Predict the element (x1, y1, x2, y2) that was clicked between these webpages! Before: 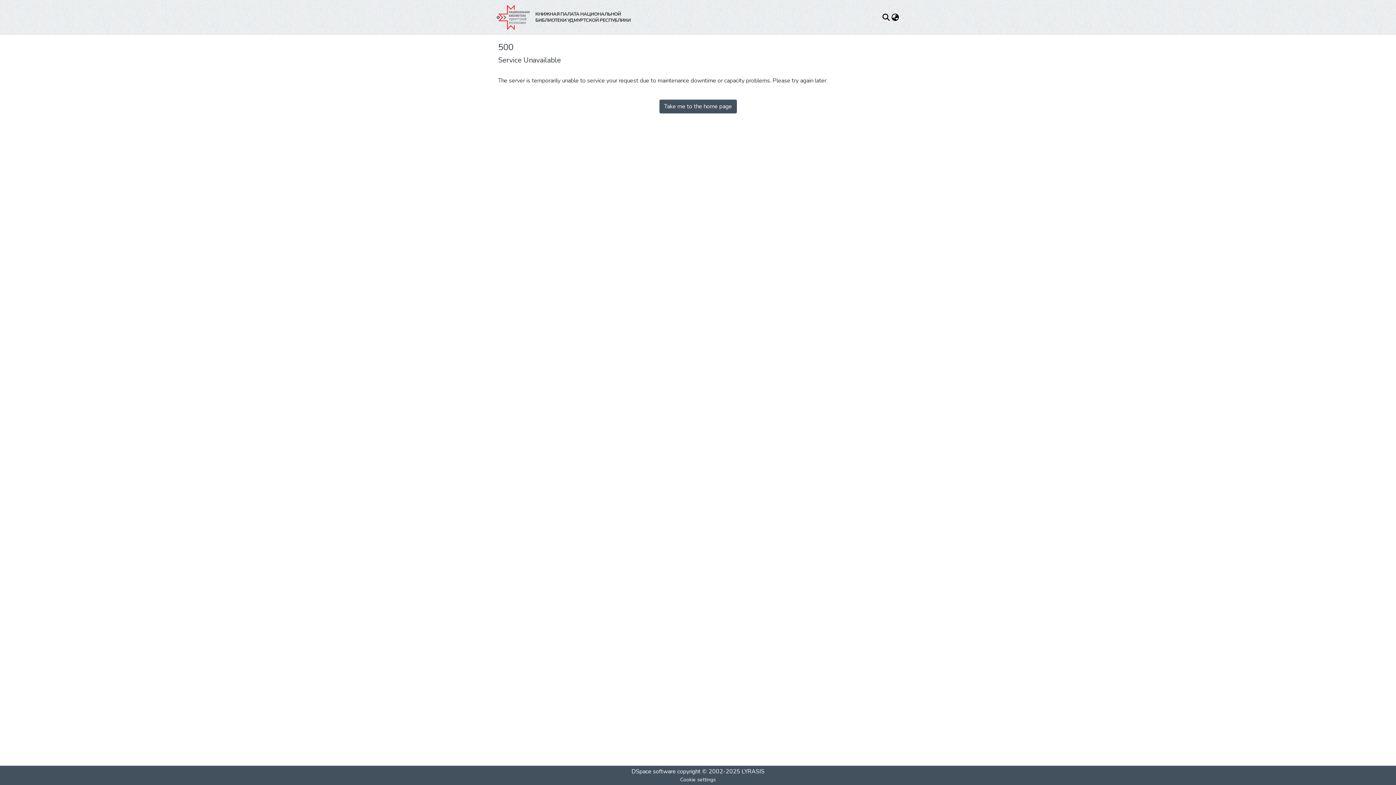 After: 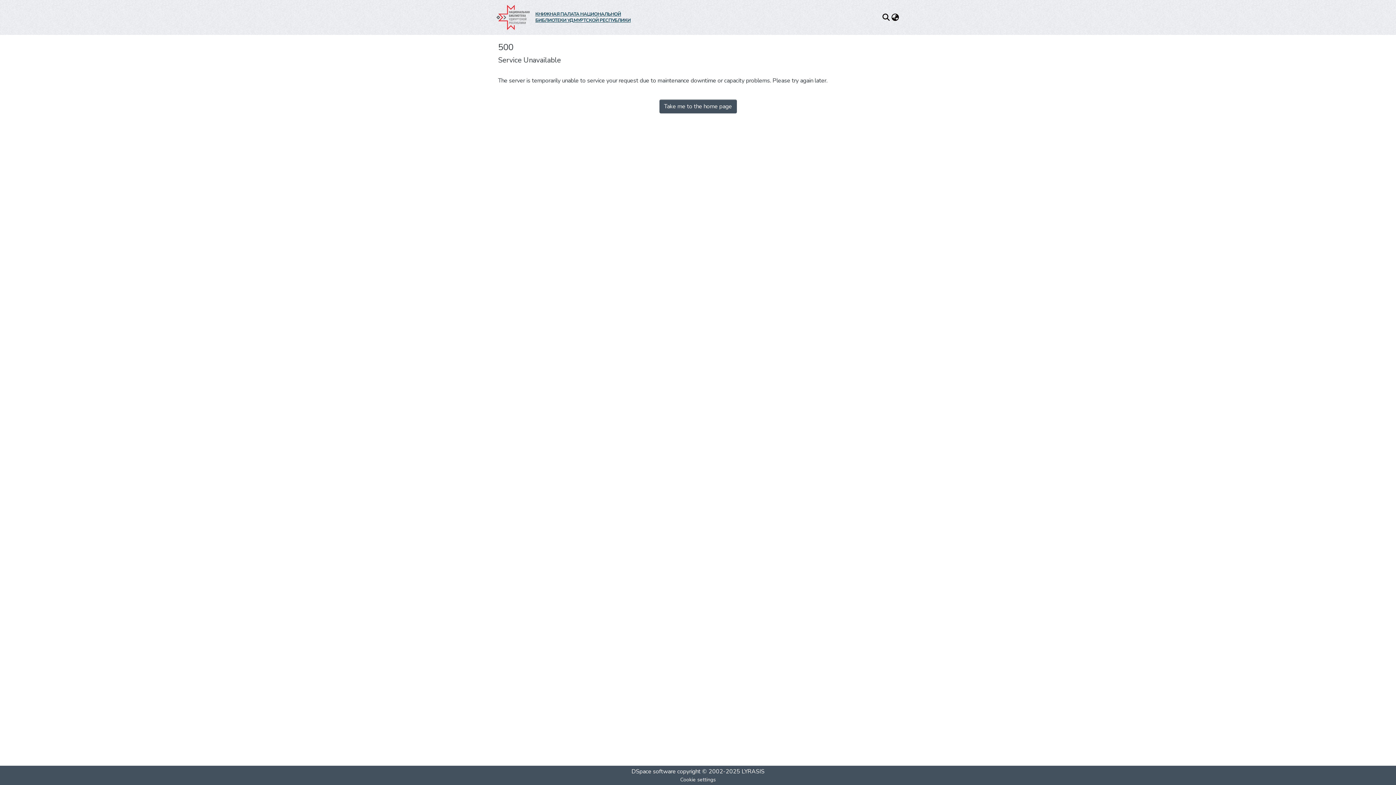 Action: label: КНИЖНАЯ ПАЛАТА НАЦИОНАЛЬНОЙ БИБЛИОТЕКИ УДМУРТСКОЙ РЕСПУБЛИКИ bbox: (535, 11, 643, 23)